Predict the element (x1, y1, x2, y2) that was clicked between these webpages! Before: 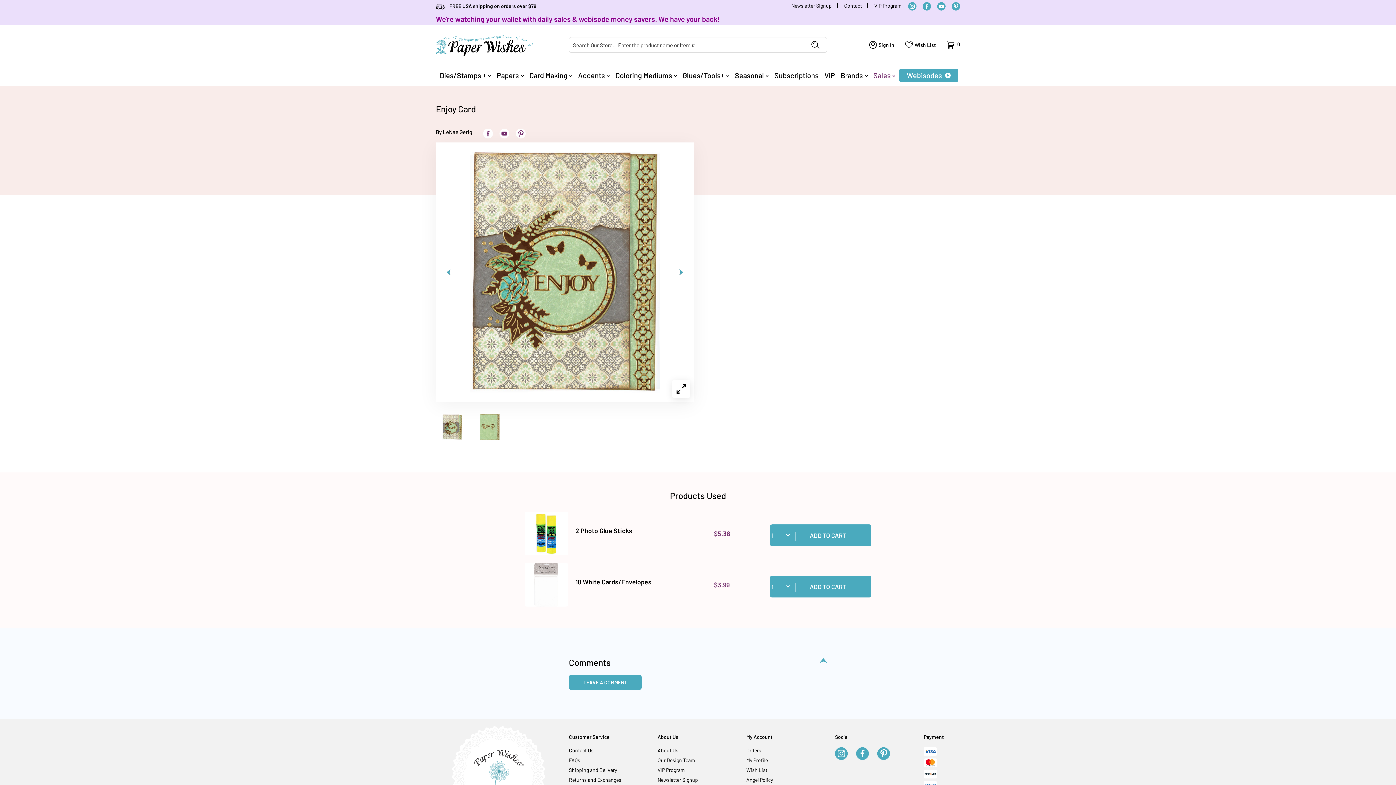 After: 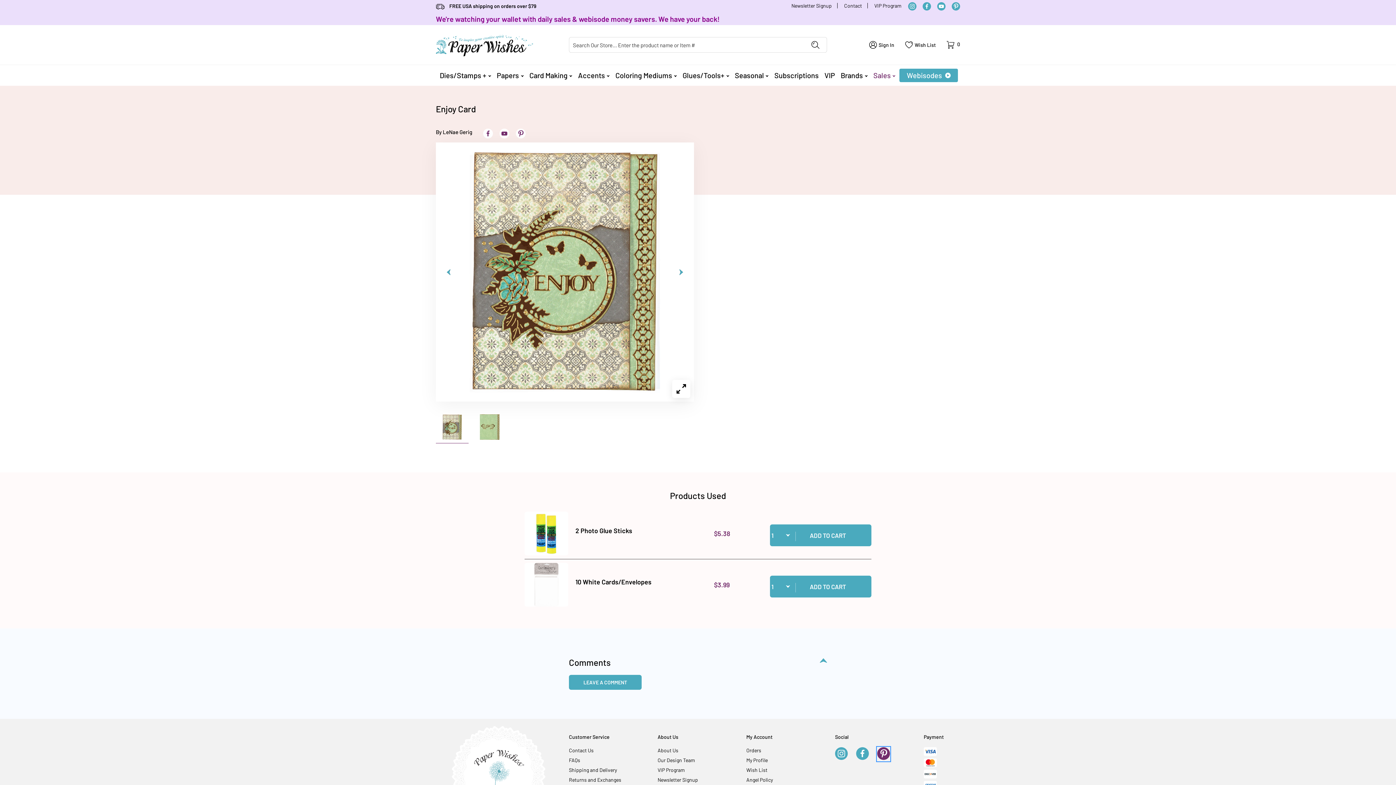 Action: label: Pinterest bbox: (877, 747, 890, 761)